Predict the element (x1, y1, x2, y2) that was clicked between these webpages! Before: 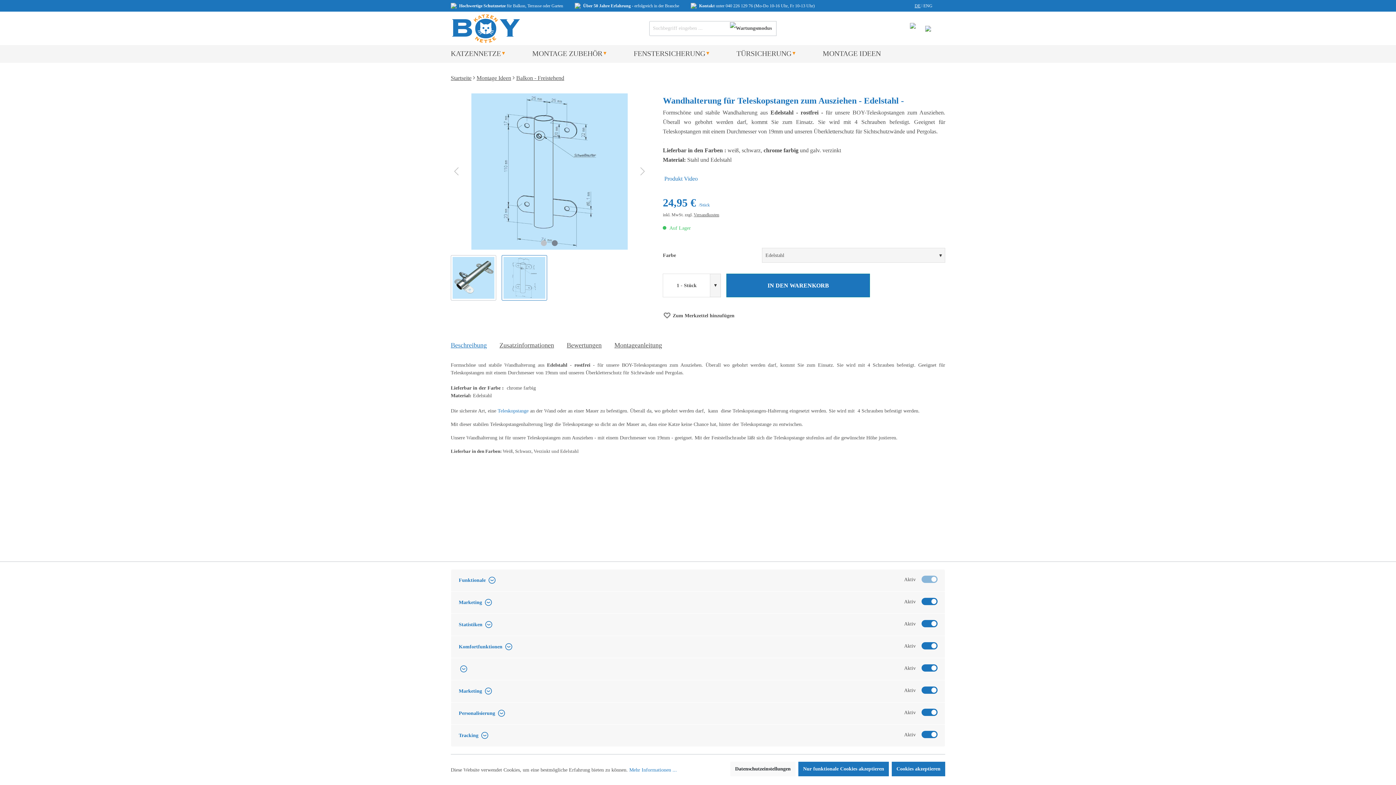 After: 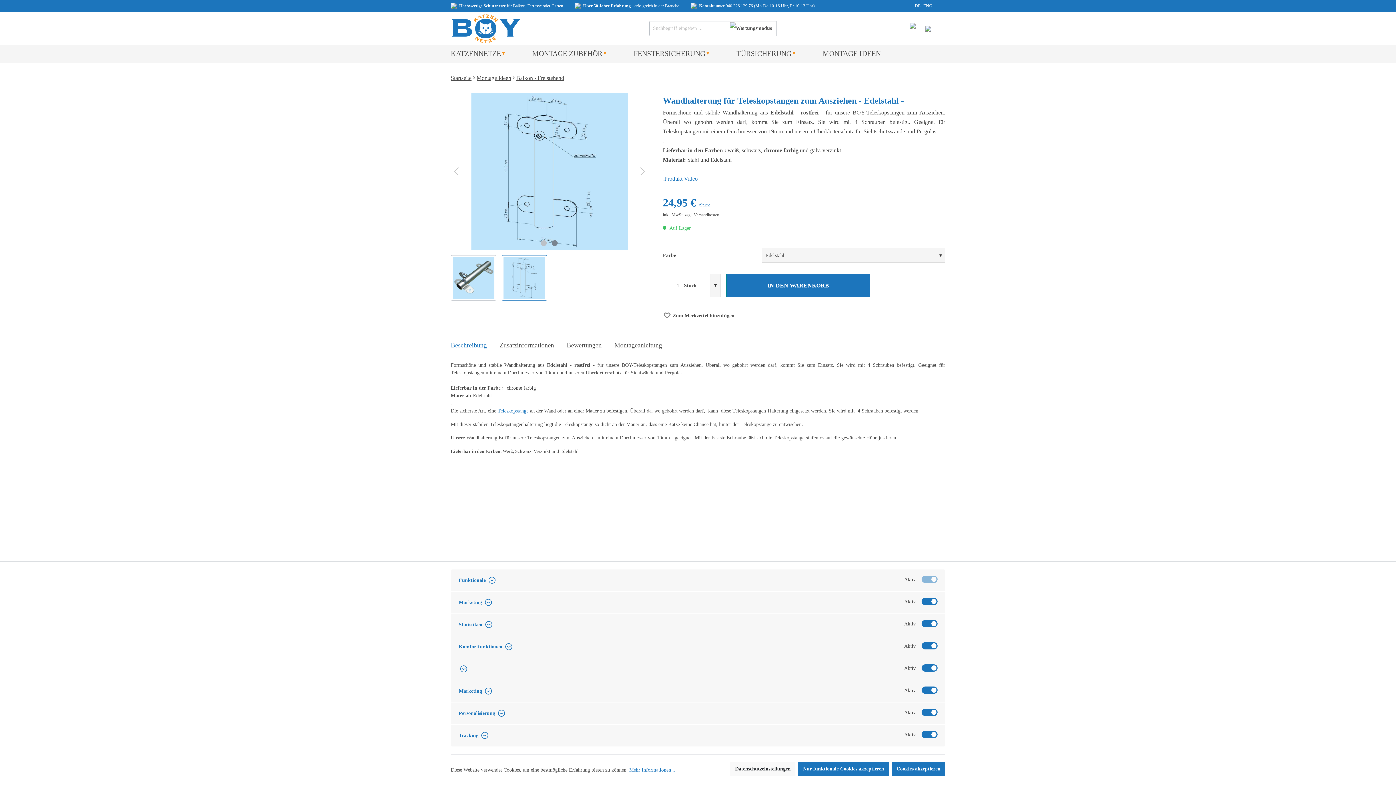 Action: bbox: (450, 340, 486, 350) label: Beschreibung